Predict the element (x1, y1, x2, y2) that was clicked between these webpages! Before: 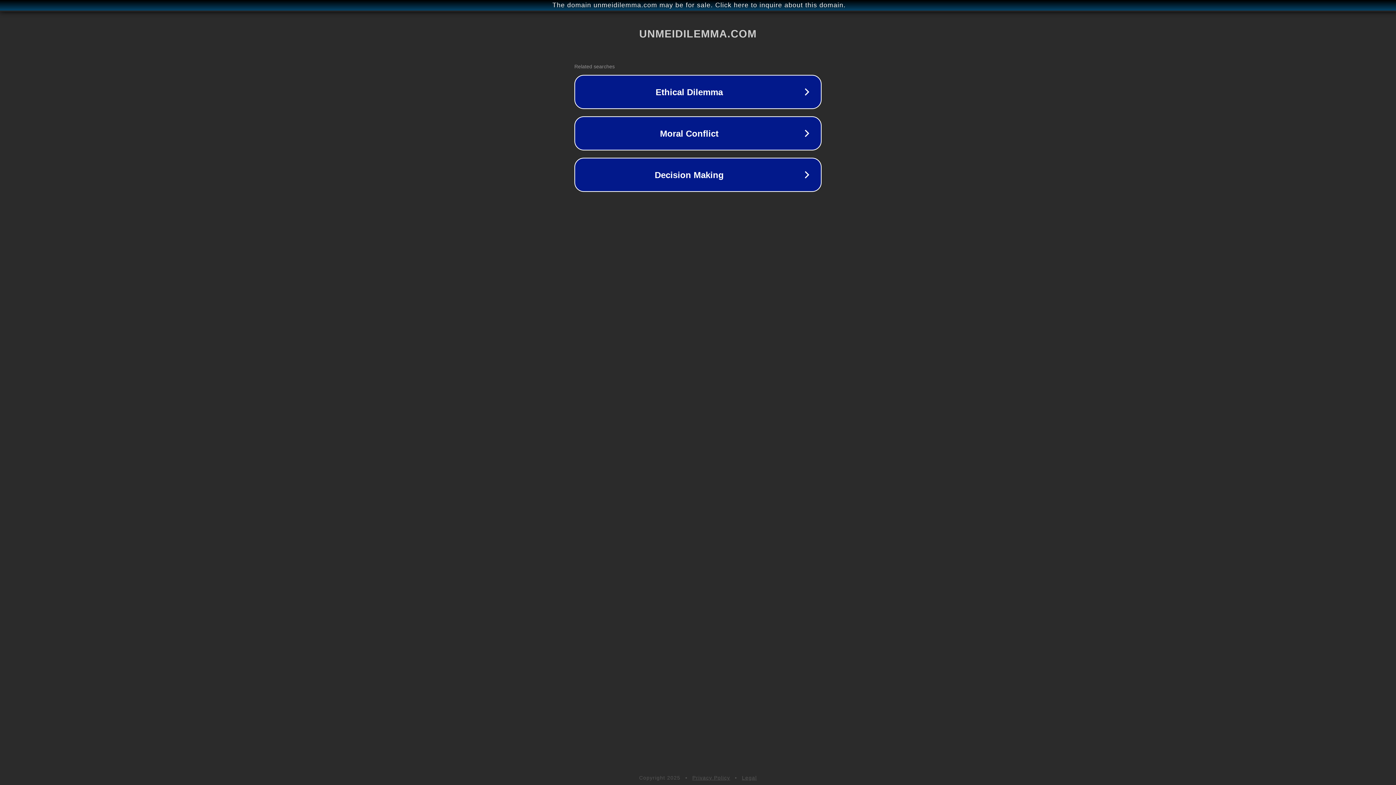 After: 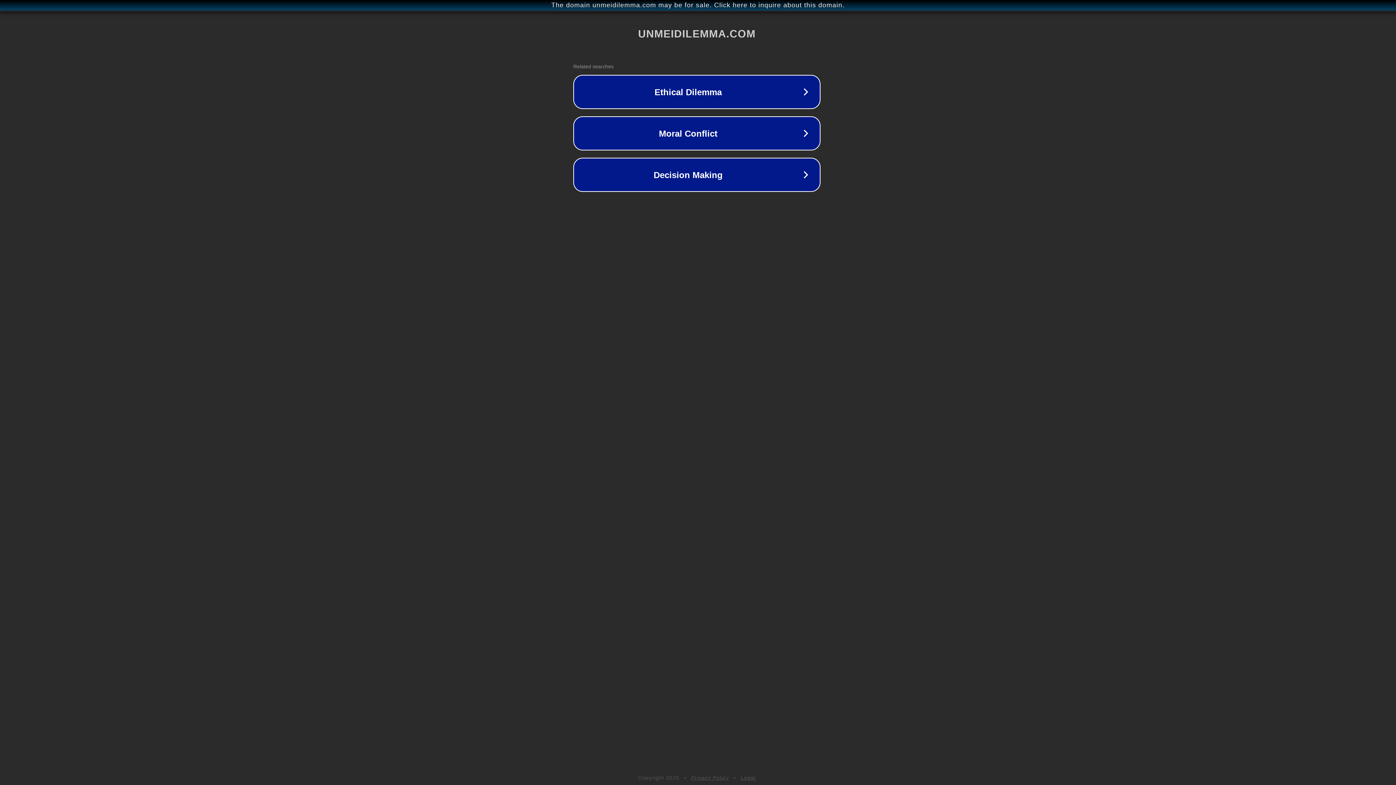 Action: label: The domain unmeidilemma.com may be for sale. Click here to inquire about this domain. bbox: (1, 1, 1397, 9)